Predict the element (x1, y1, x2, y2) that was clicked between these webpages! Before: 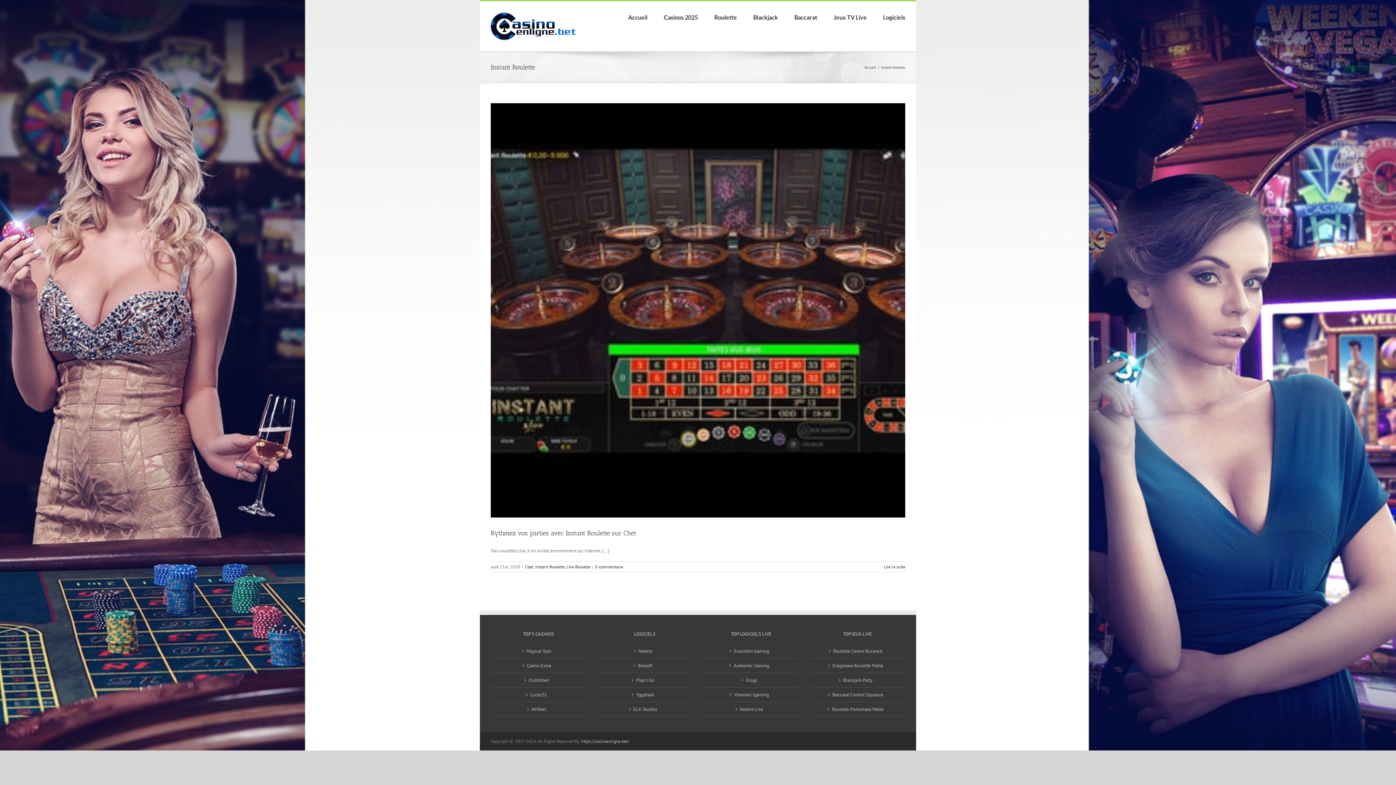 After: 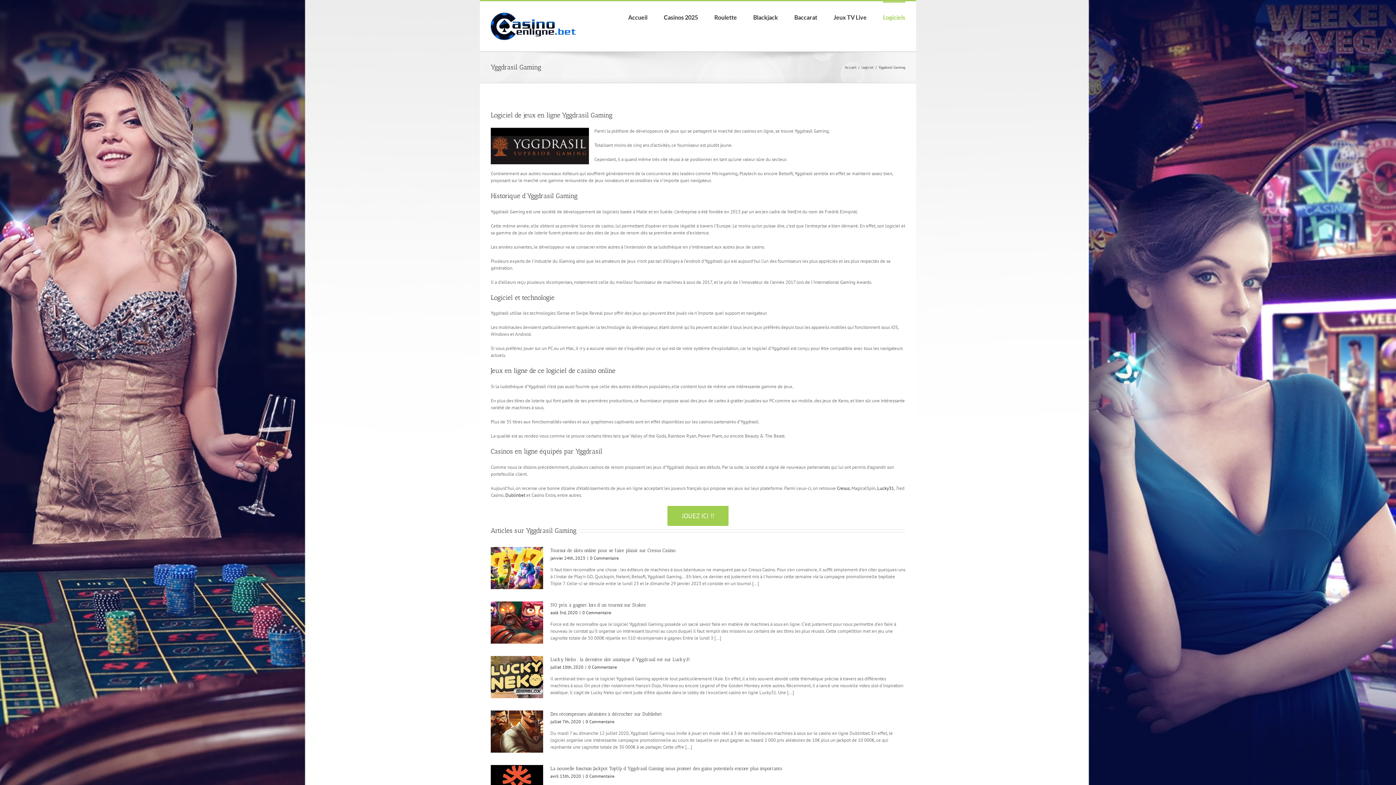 Action: label: Yggdrasil bbox: (601, 691, 689, 698)